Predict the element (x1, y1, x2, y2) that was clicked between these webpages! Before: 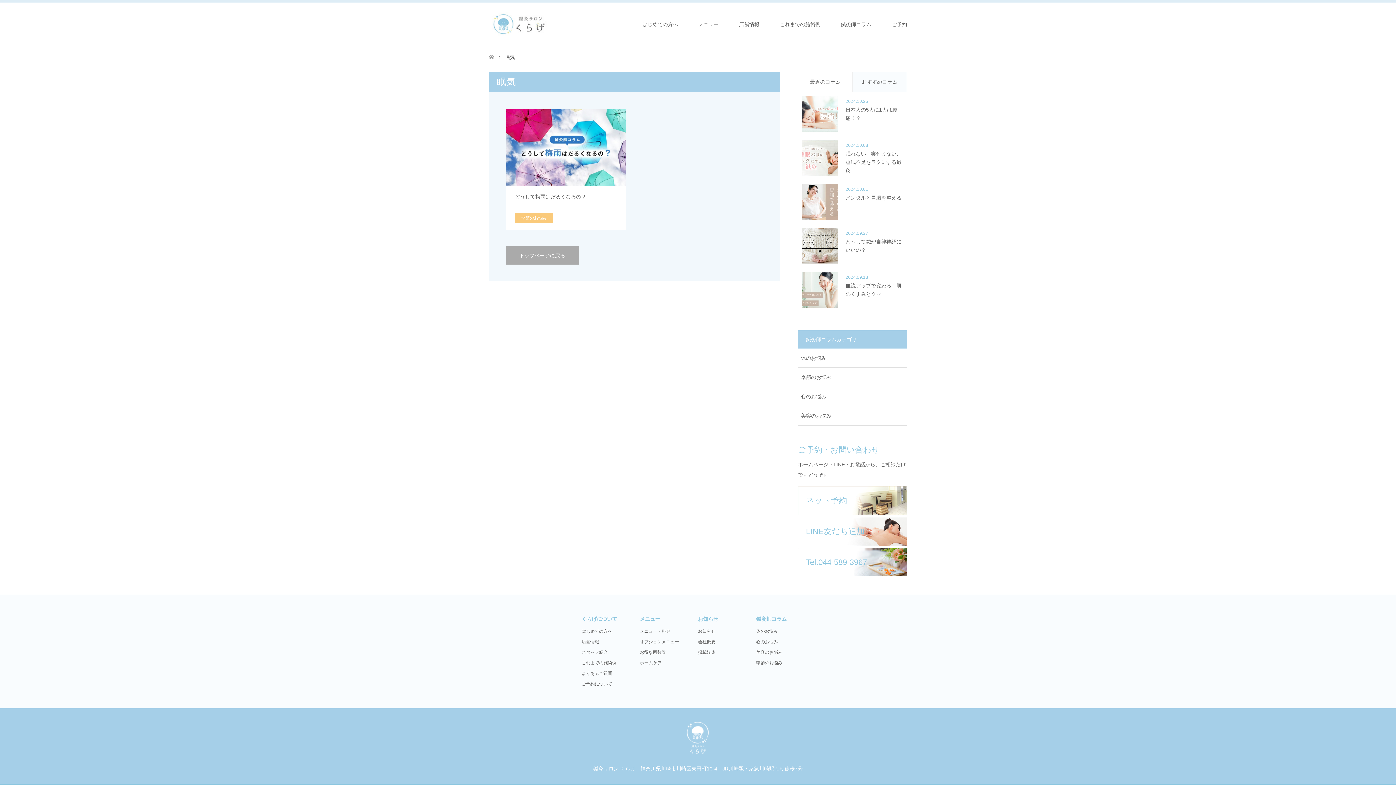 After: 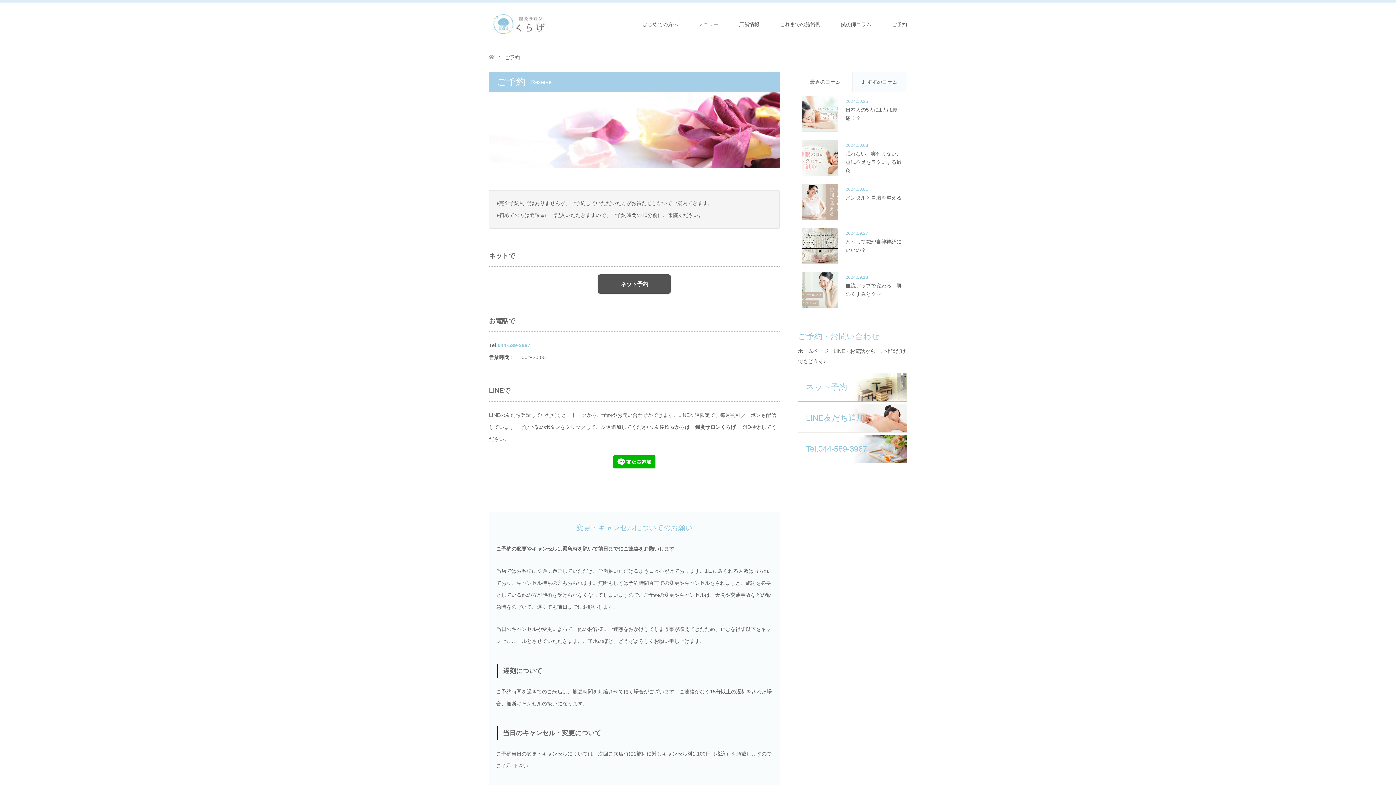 Action: label: ご予約 bbox: (881, 2, 917, 46)